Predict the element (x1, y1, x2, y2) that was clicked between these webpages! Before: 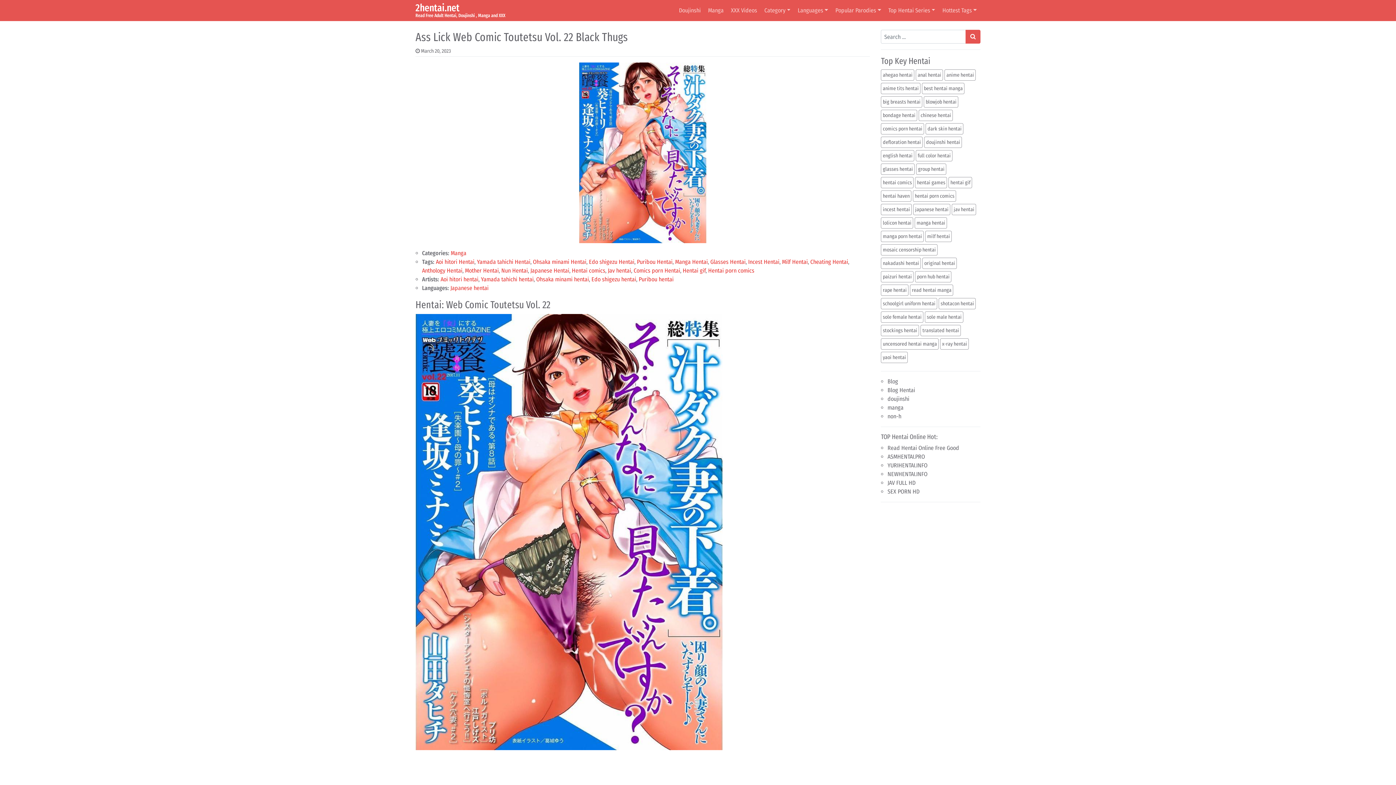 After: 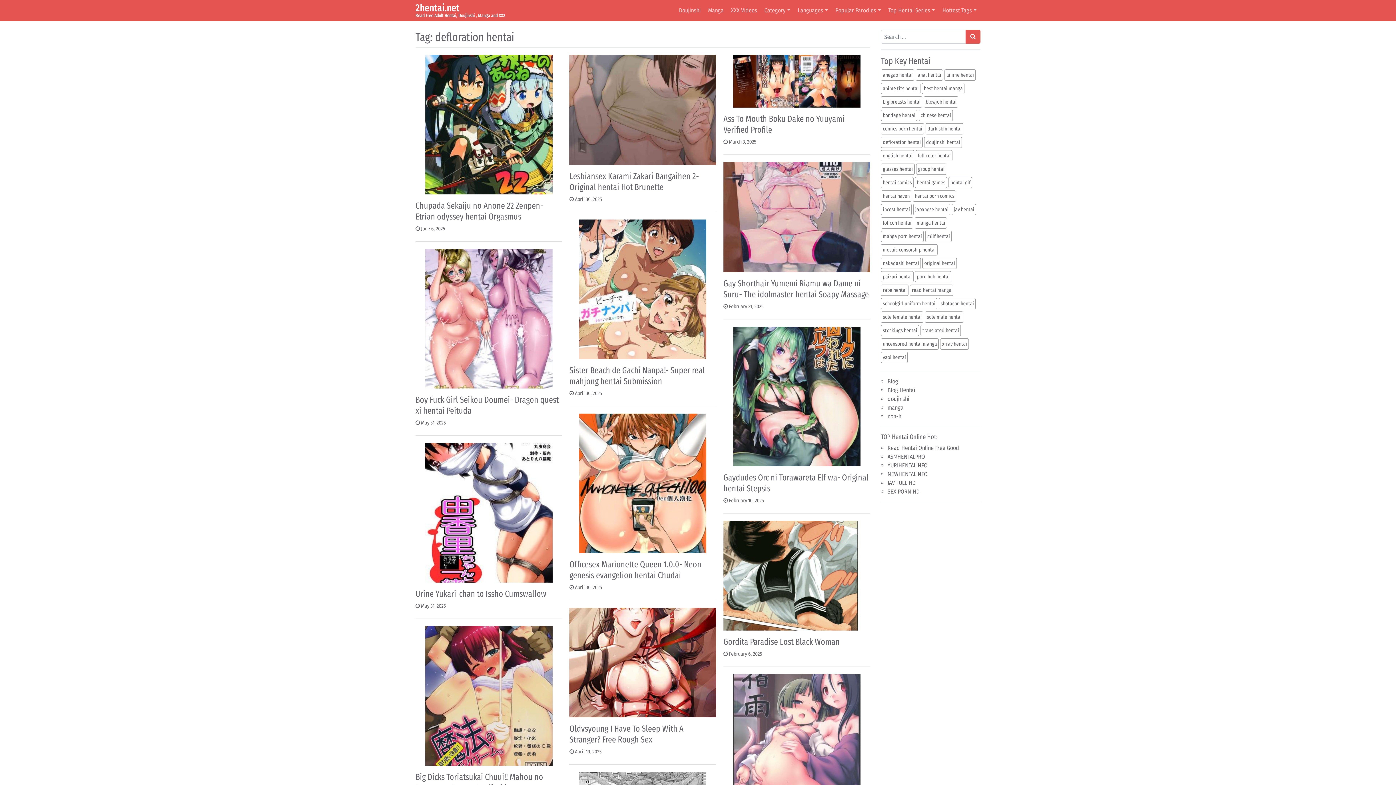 Action: bbox: (881, 136, 923, 148) label: defloration hentai (7,169 items)